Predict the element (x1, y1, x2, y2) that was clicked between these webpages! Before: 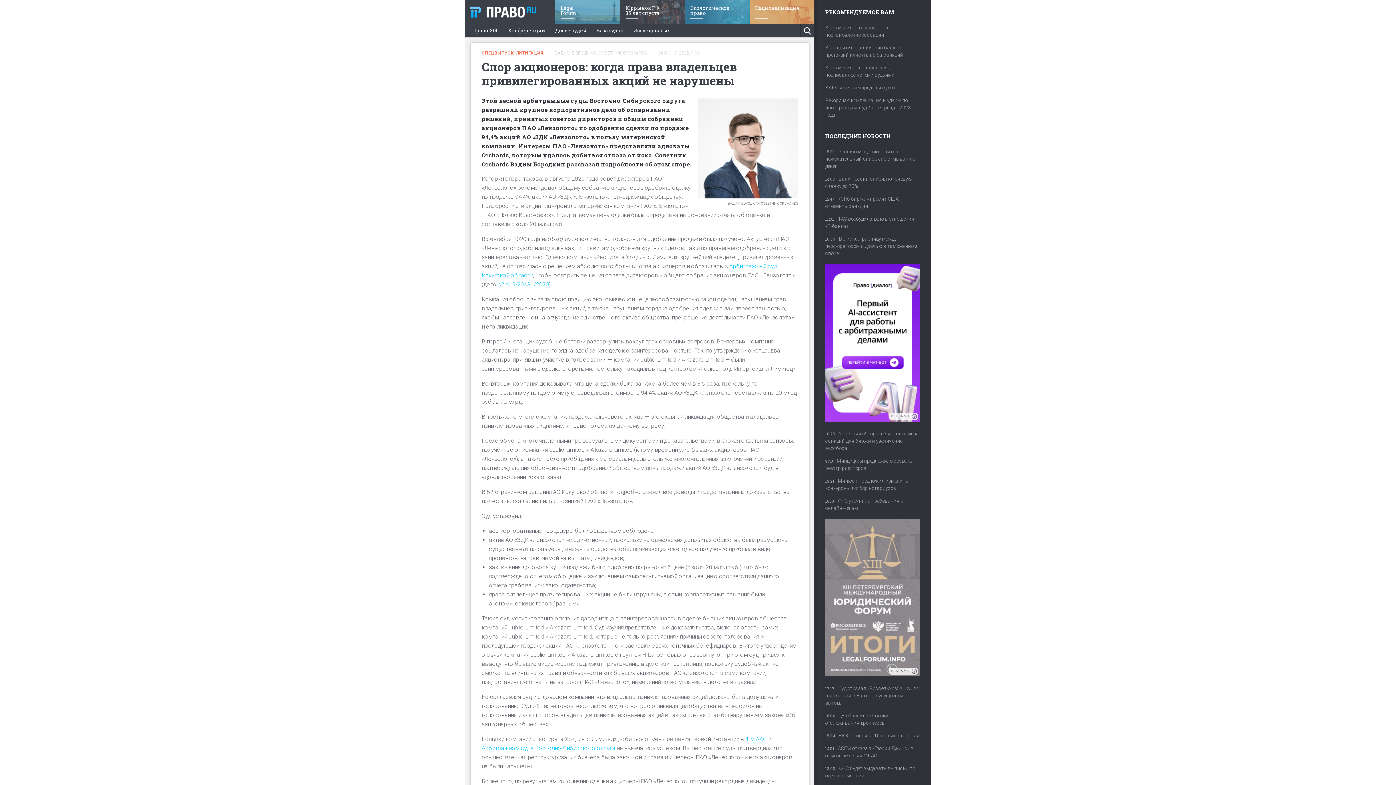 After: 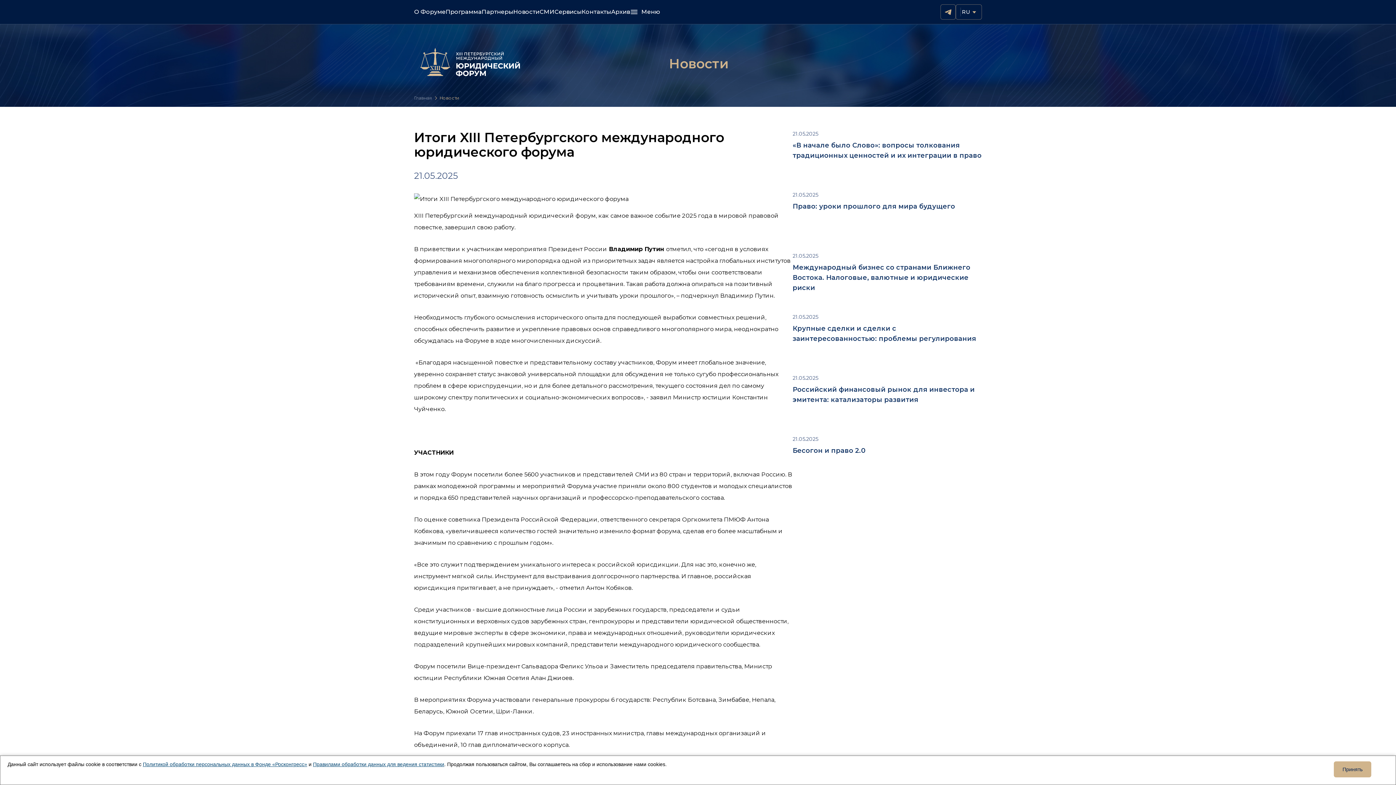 Action: bbox: (825, 519, 920, 684)